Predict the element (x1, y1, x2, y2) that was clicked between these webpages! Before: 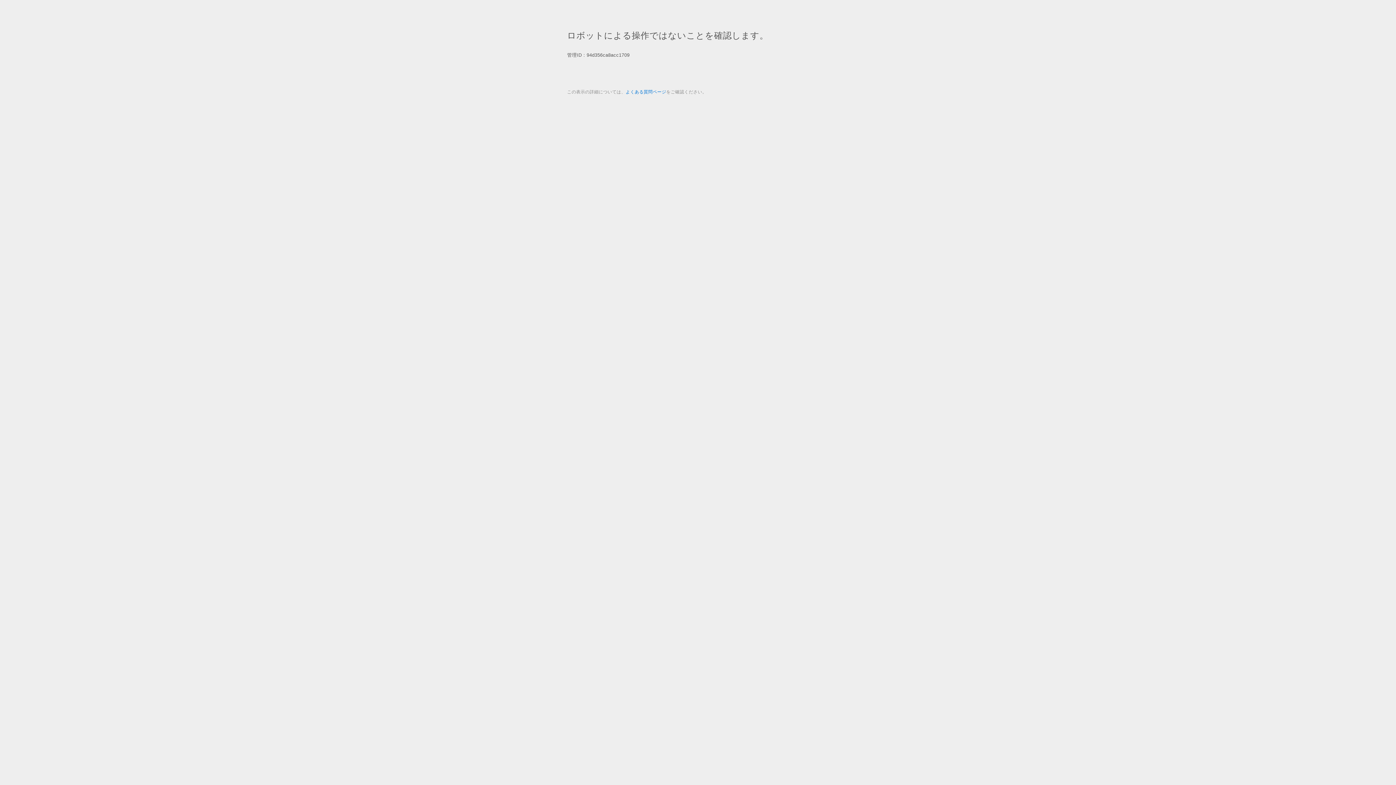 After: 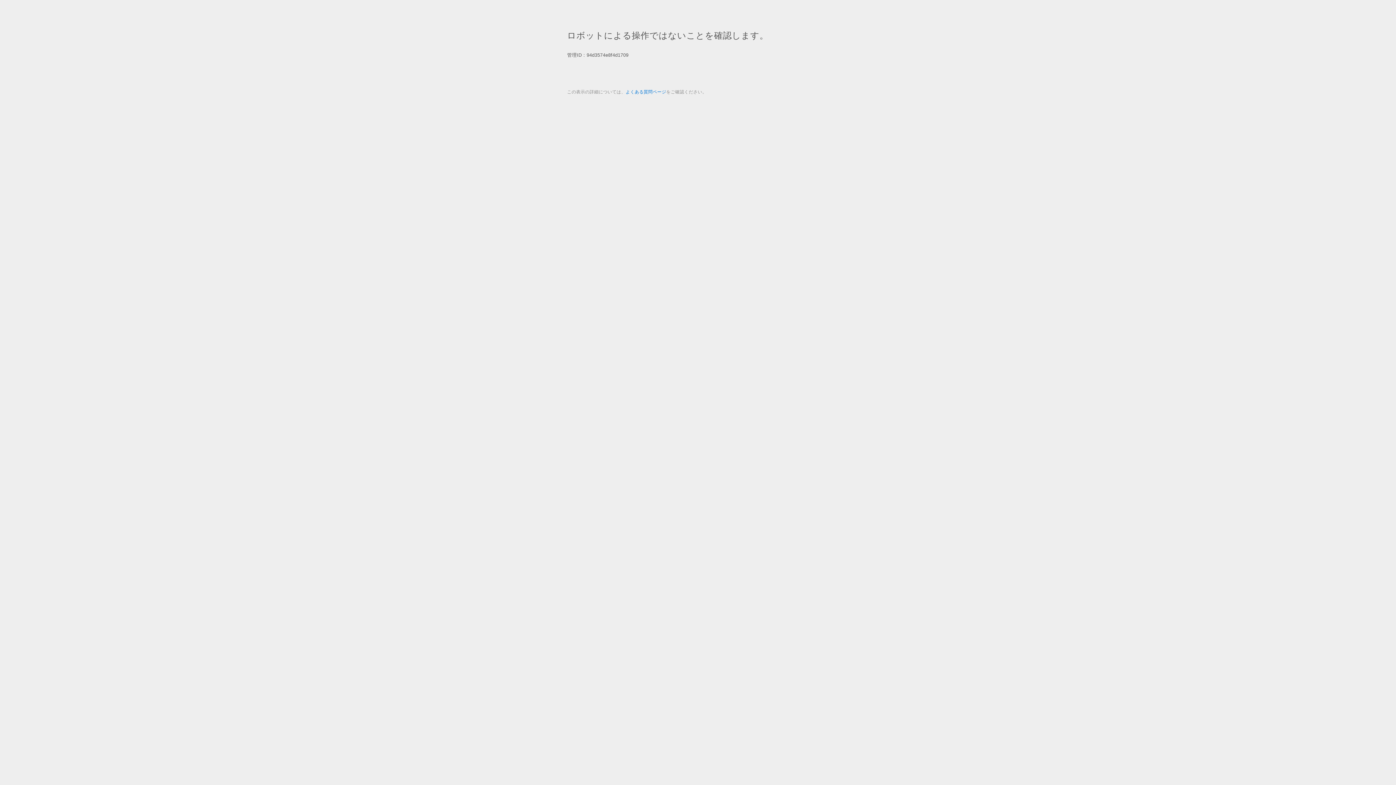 Action: bbox: (625, 89, 666, 94) label: よくある質問ページ